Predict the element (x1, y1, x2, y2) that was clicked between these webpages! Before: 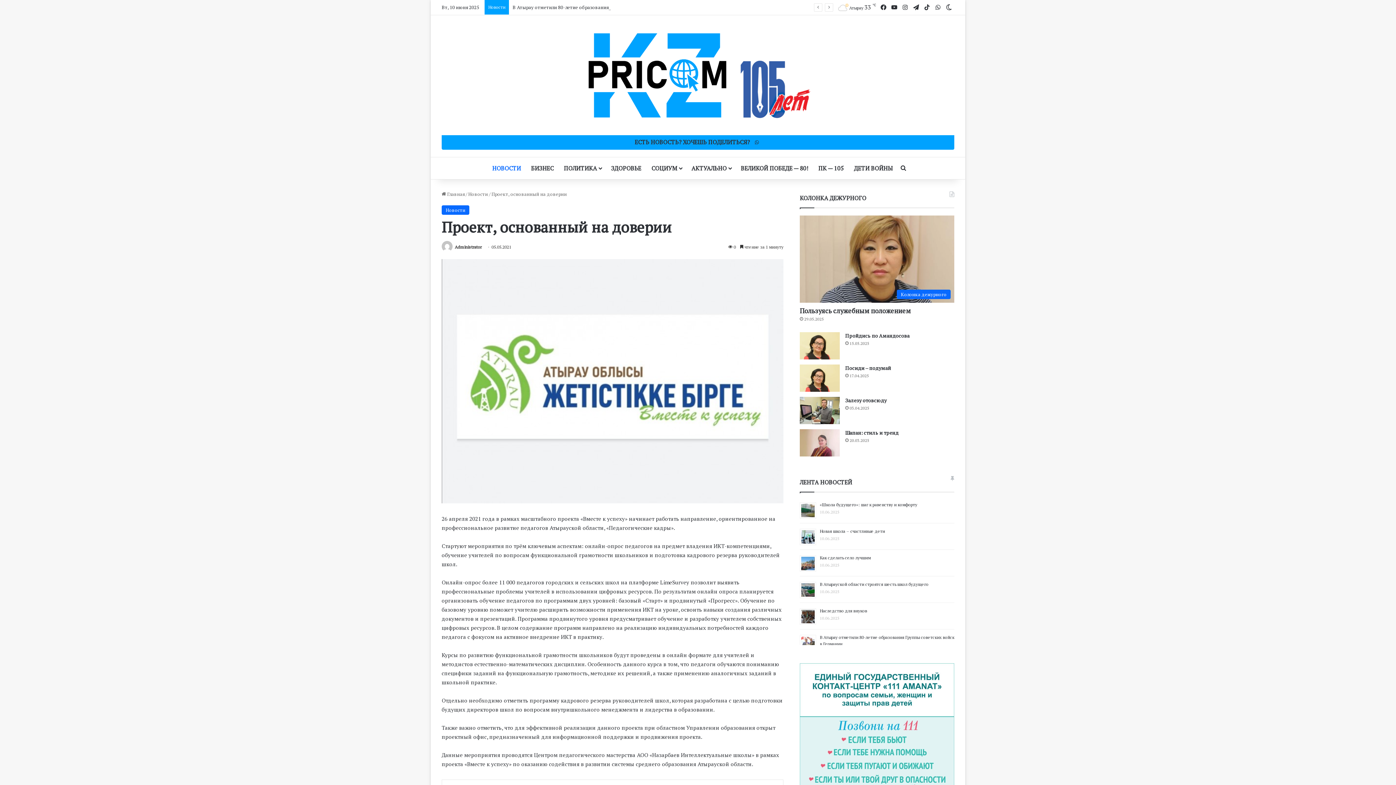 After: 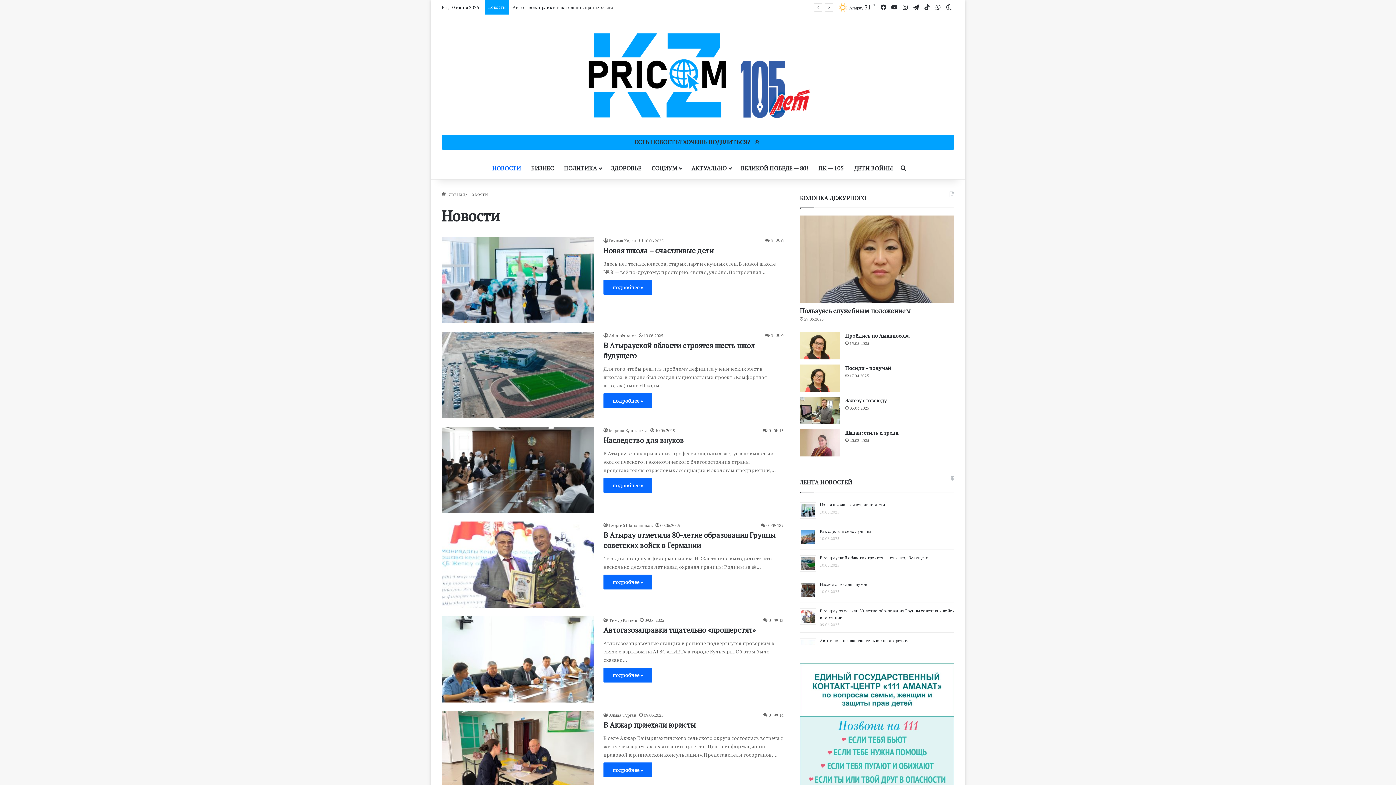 Action: label: Новости bbox: (468, 190, 488, 197)